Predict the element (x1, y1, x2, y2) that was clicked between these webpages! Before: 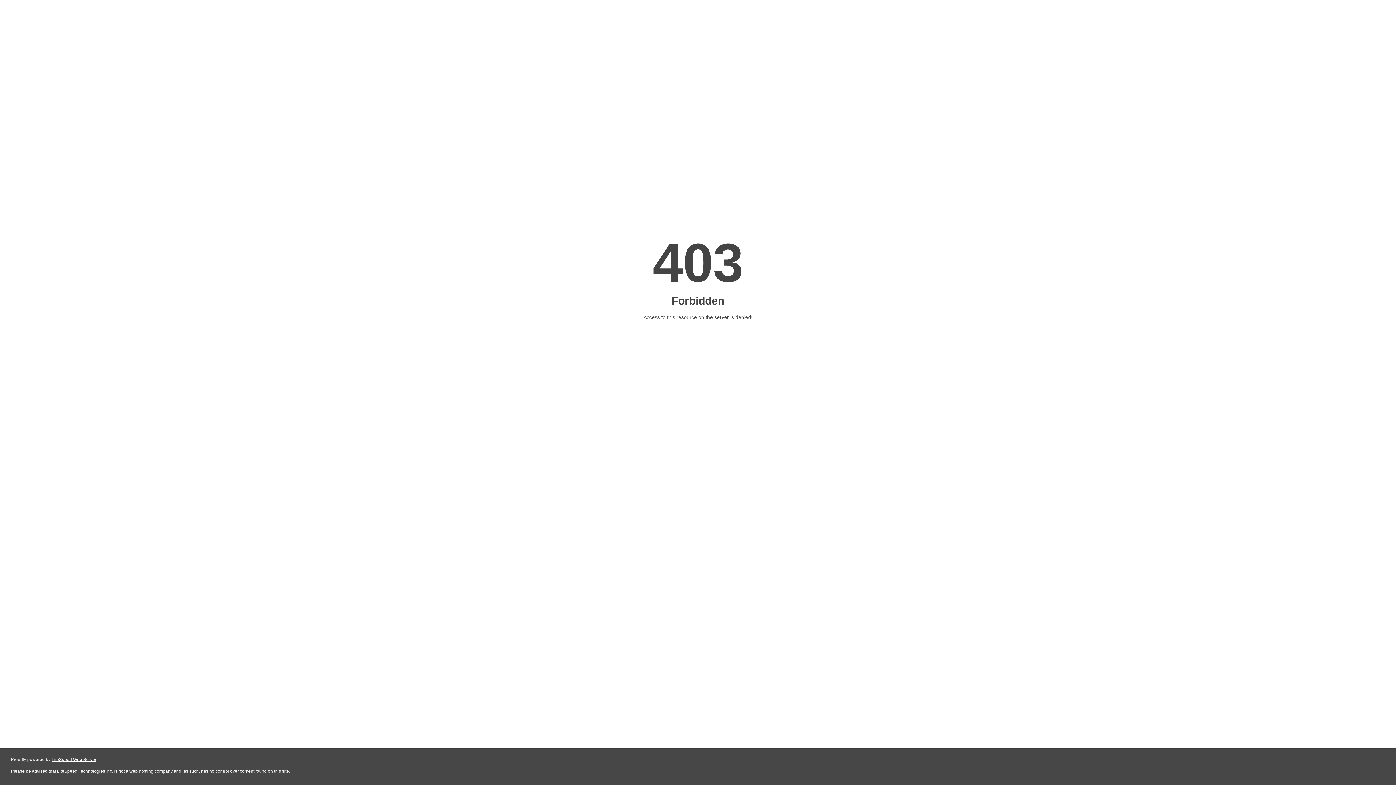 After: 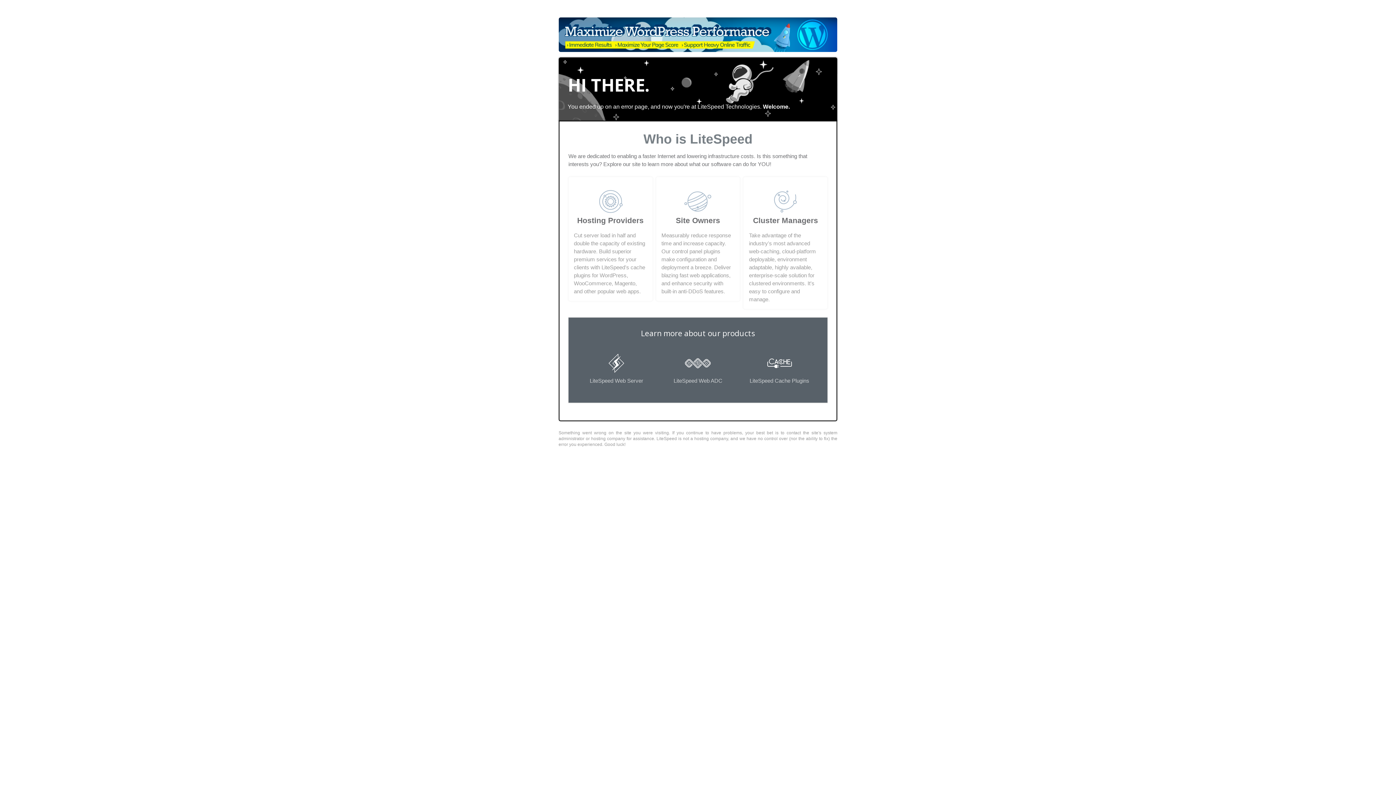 Action: label: LiteSpeed Web Server bbox: (51, 757, 96, 762)